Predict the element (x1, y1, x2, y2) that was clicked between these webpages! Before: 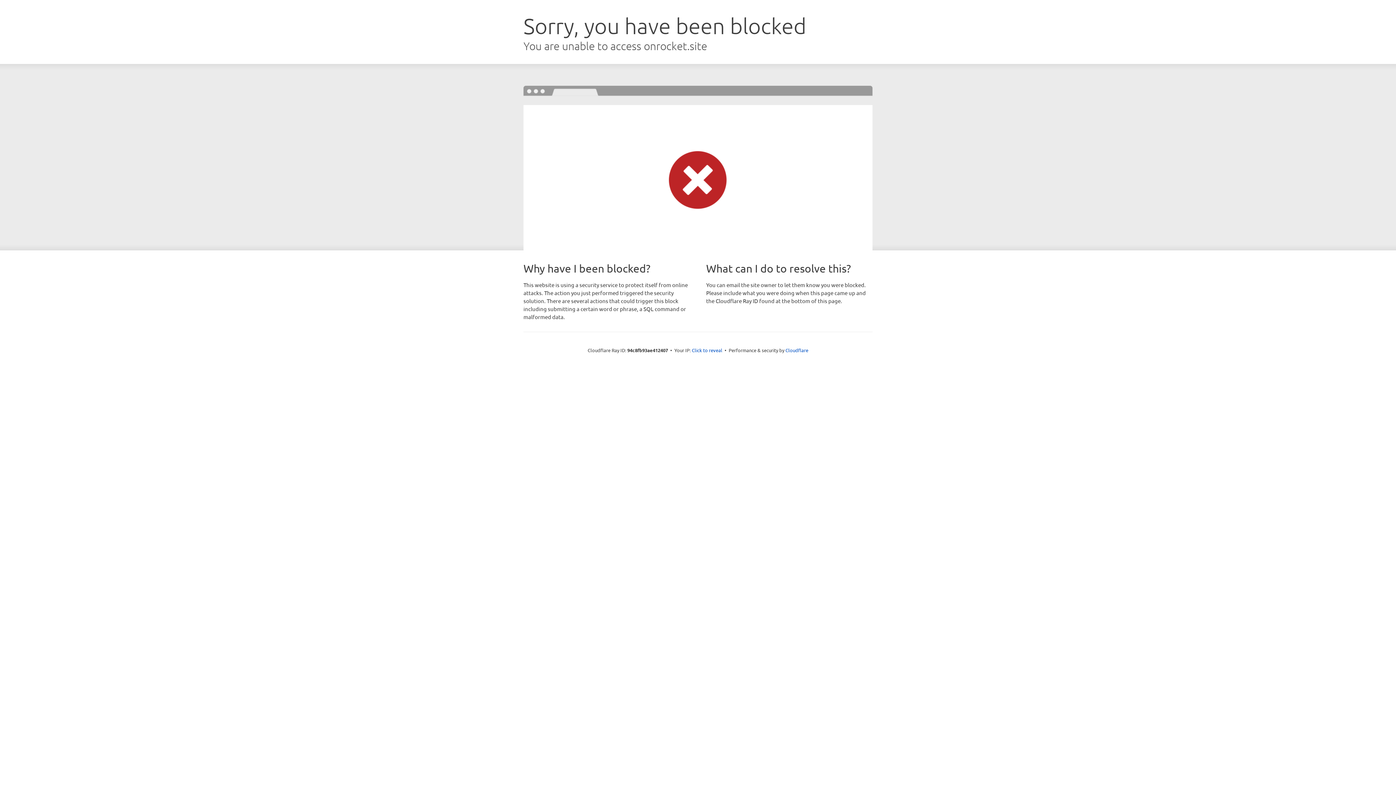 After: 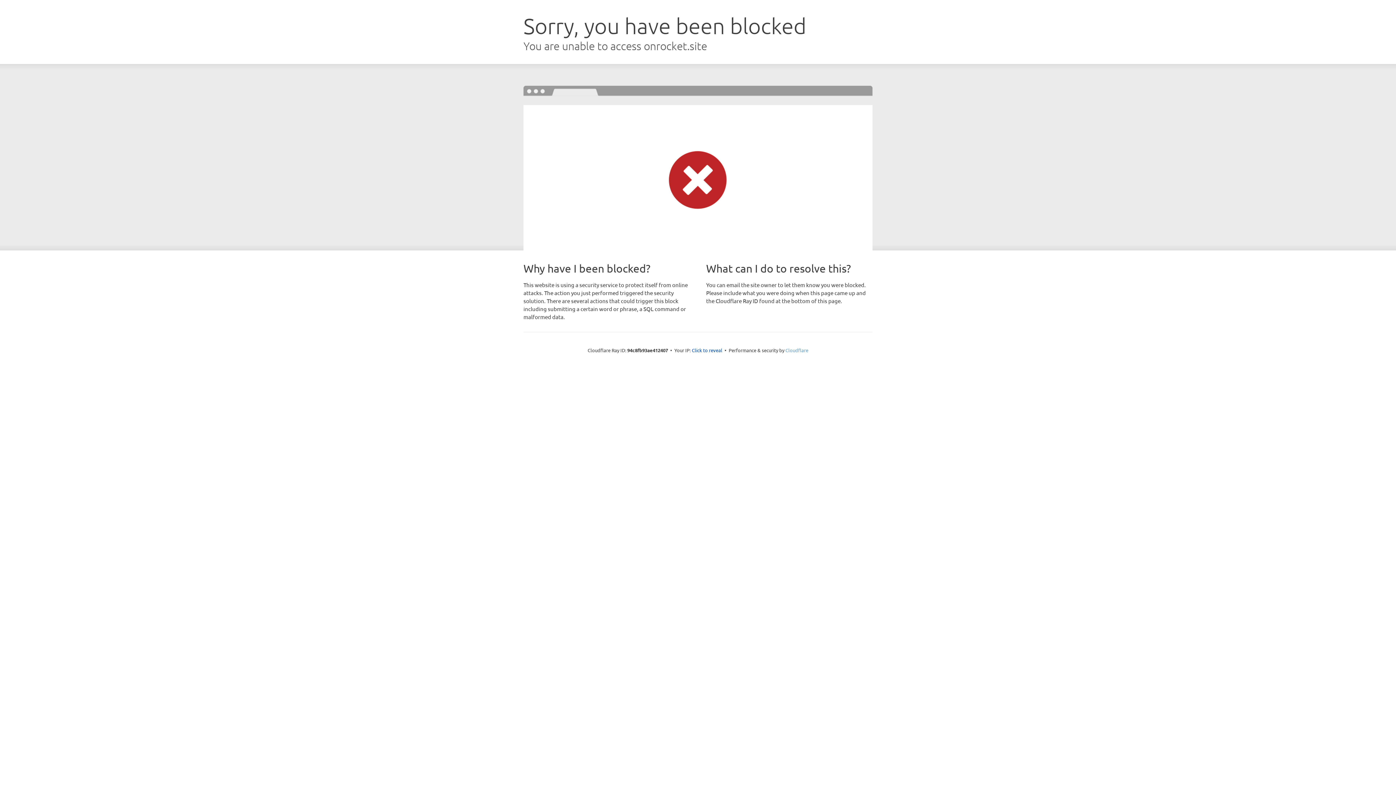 Action: bbox: (785, 347, 808, 353) label: Cloudflare